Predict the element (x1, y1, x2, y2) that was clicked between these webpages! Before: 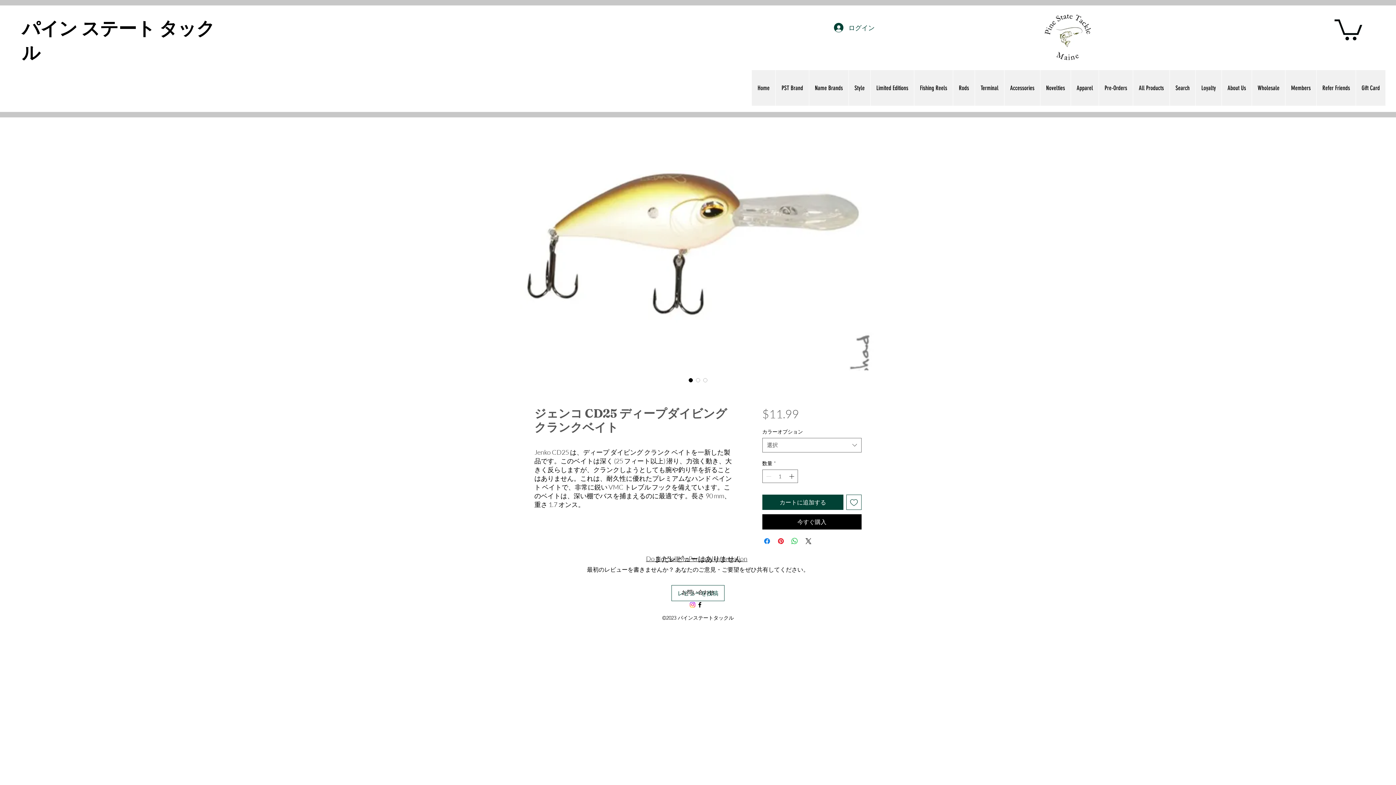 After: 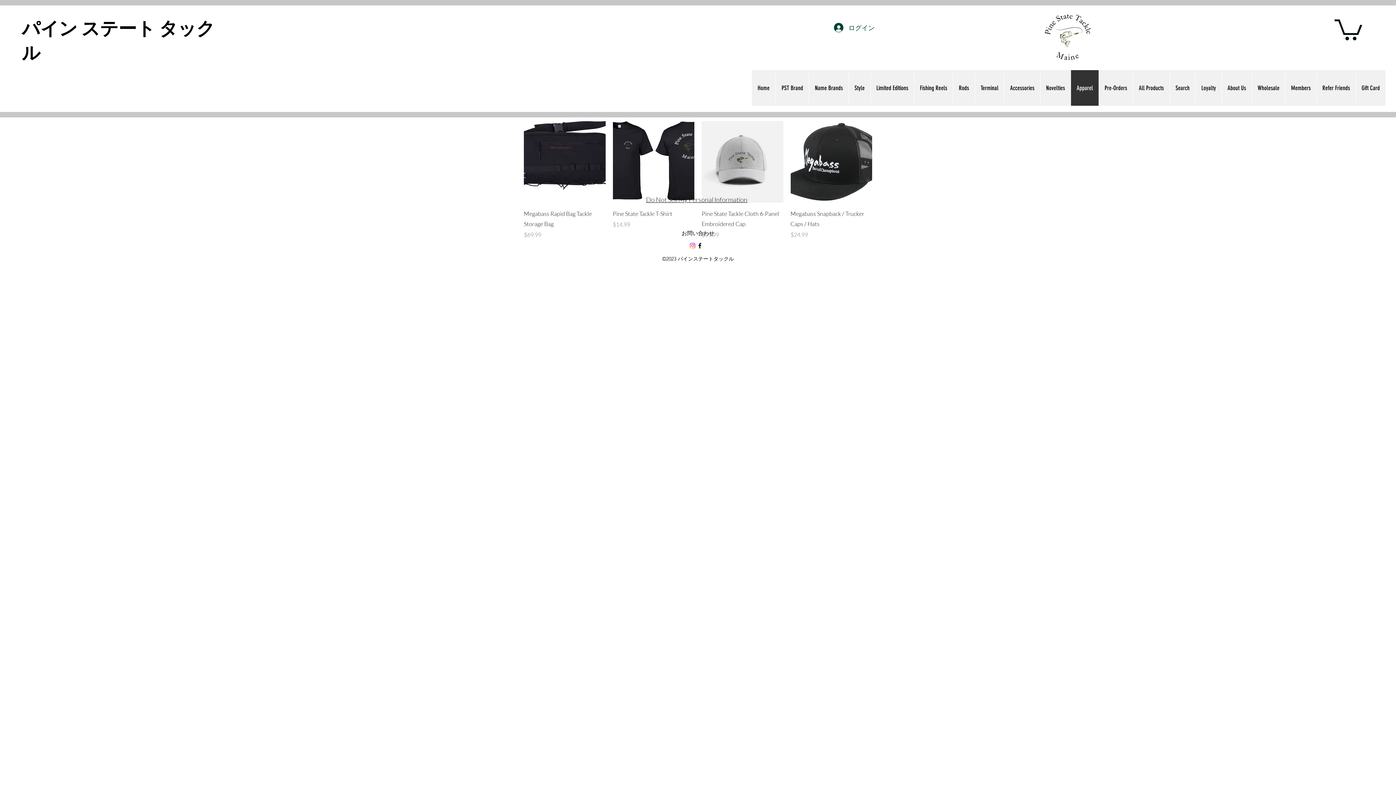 Action: label: Apparel bbox: (1070, 70, 1098, 105)